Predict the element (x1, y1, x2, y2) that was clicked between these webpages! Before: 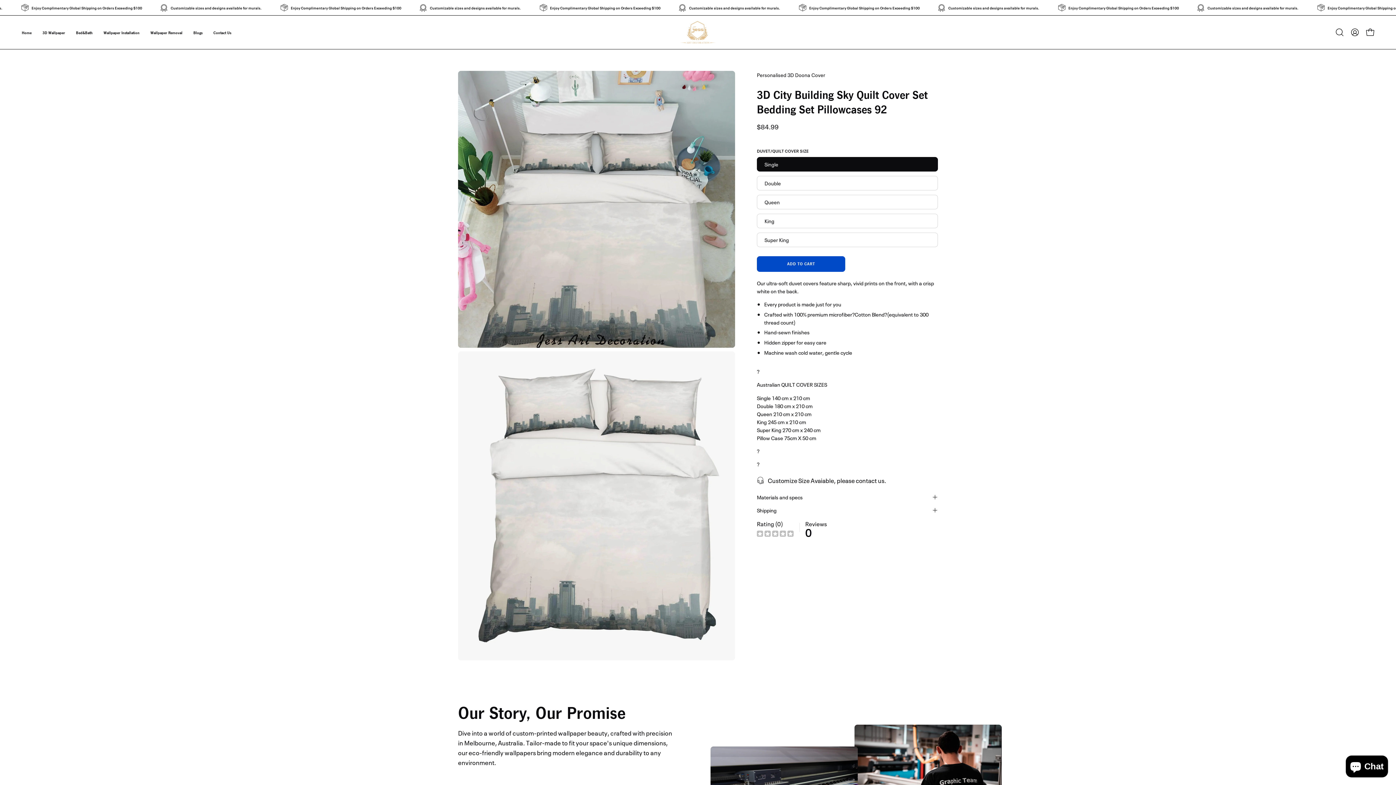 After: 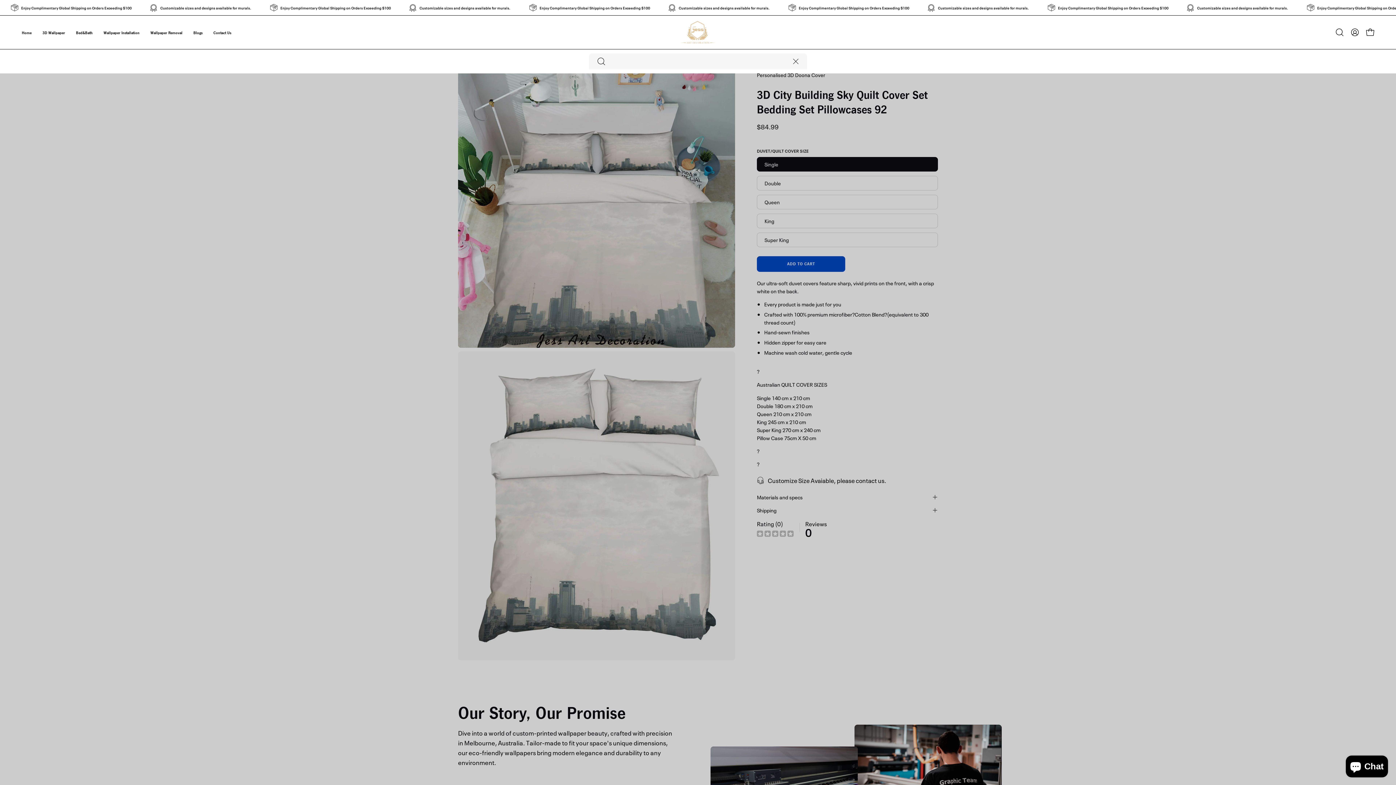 Action: bbox: (1332, 24, 1347, 40) label: Open search bar